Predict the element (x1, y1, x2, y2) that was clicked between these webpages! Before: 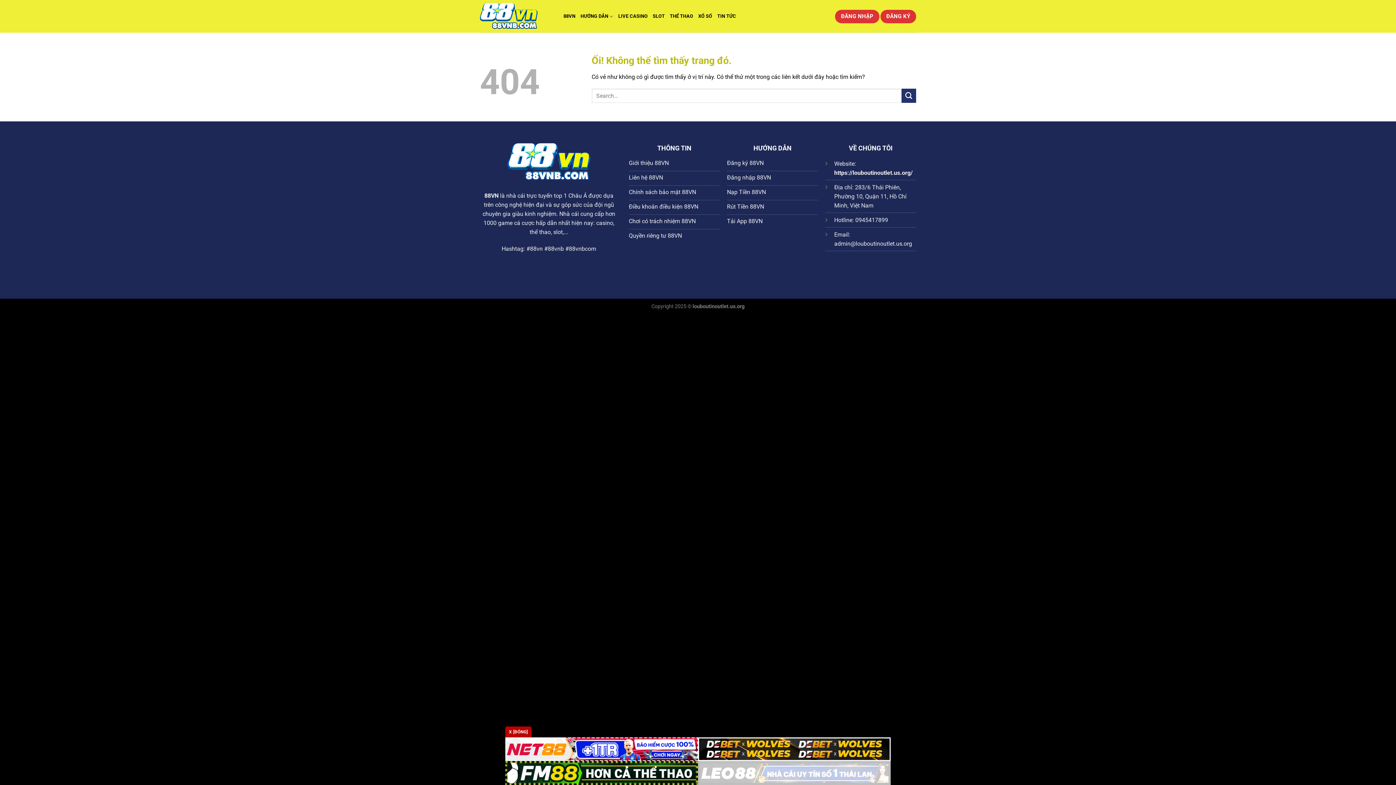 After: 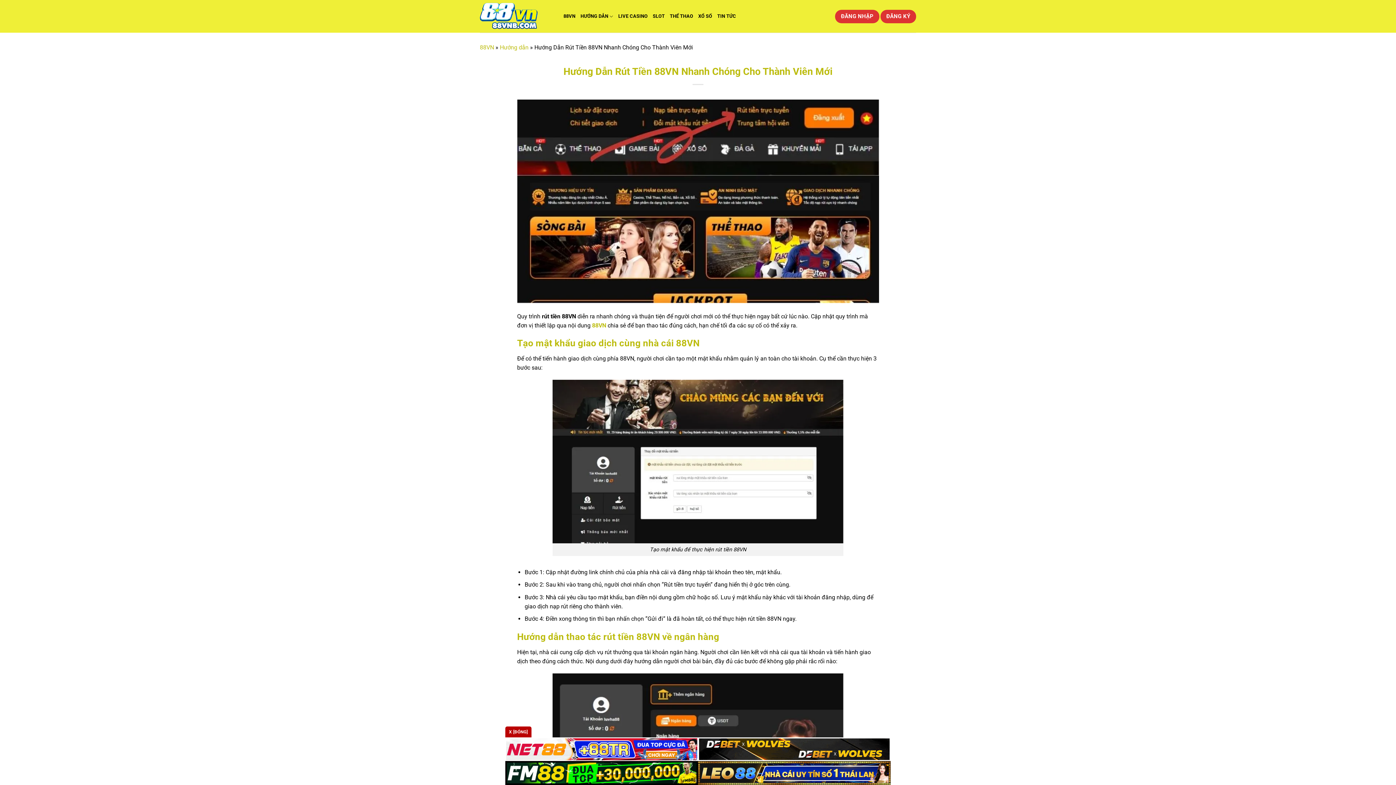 Action: label: Rút Tiền 88VN bbox: (727, 200, 818, 214)